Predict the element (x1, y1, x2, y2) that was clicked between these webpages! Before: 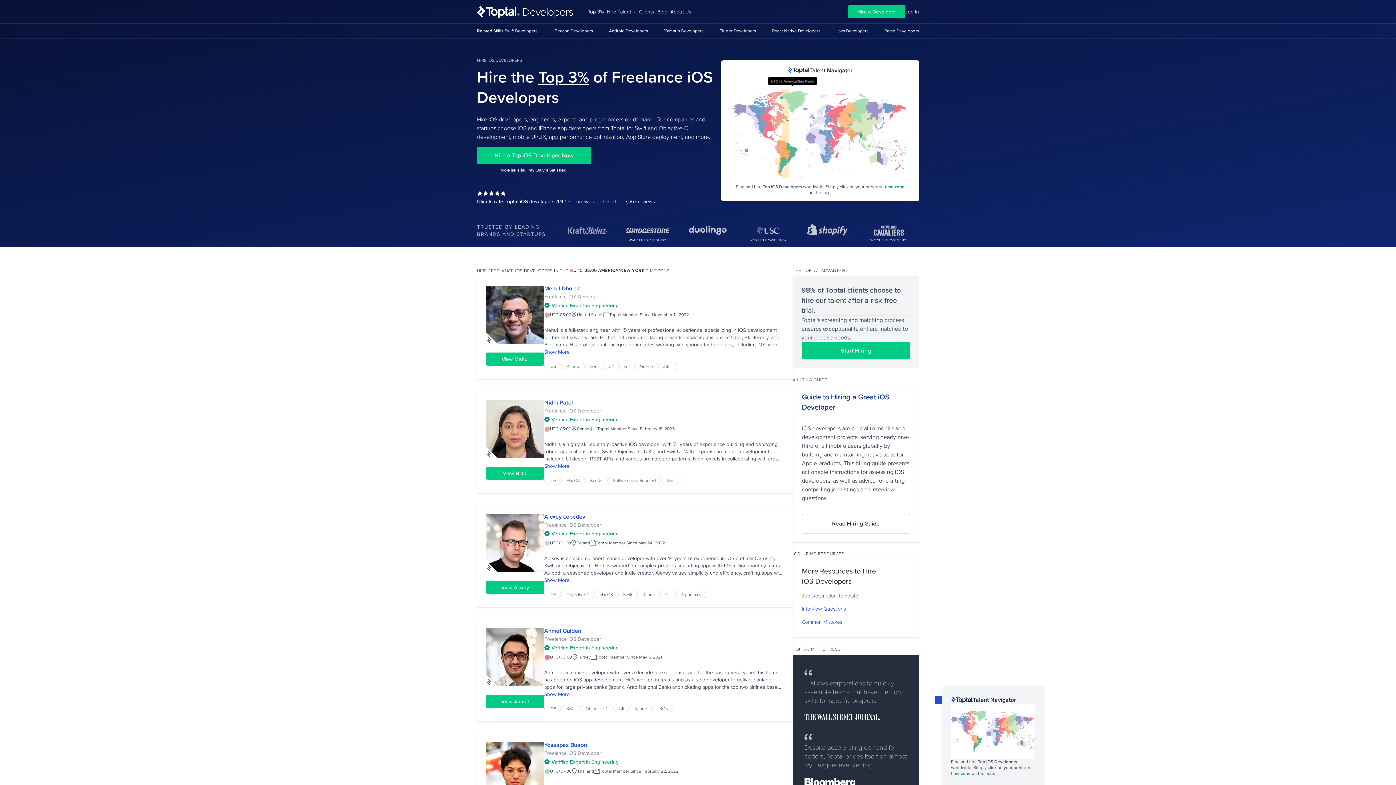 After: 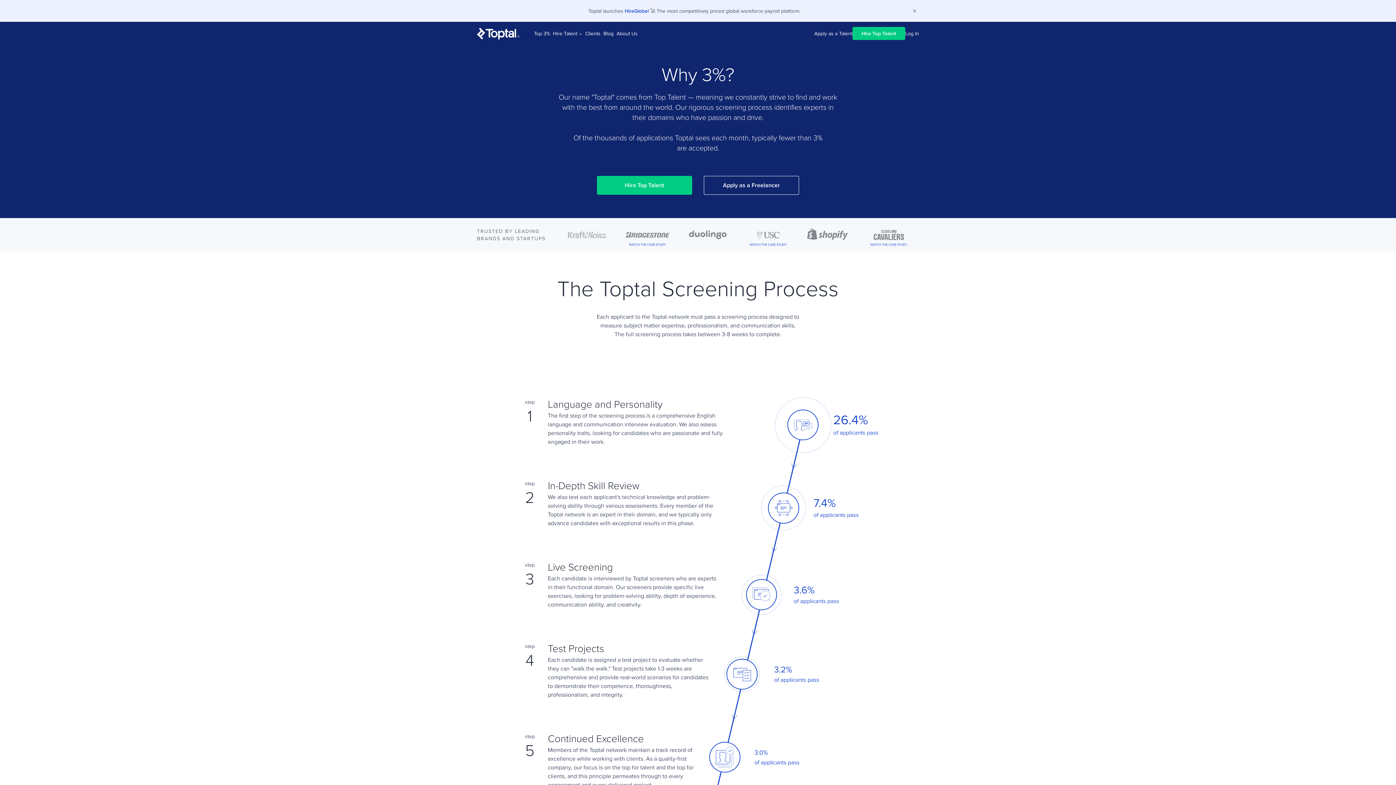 Action: bbox: (586, 0, 605, 23) label: Top 3%